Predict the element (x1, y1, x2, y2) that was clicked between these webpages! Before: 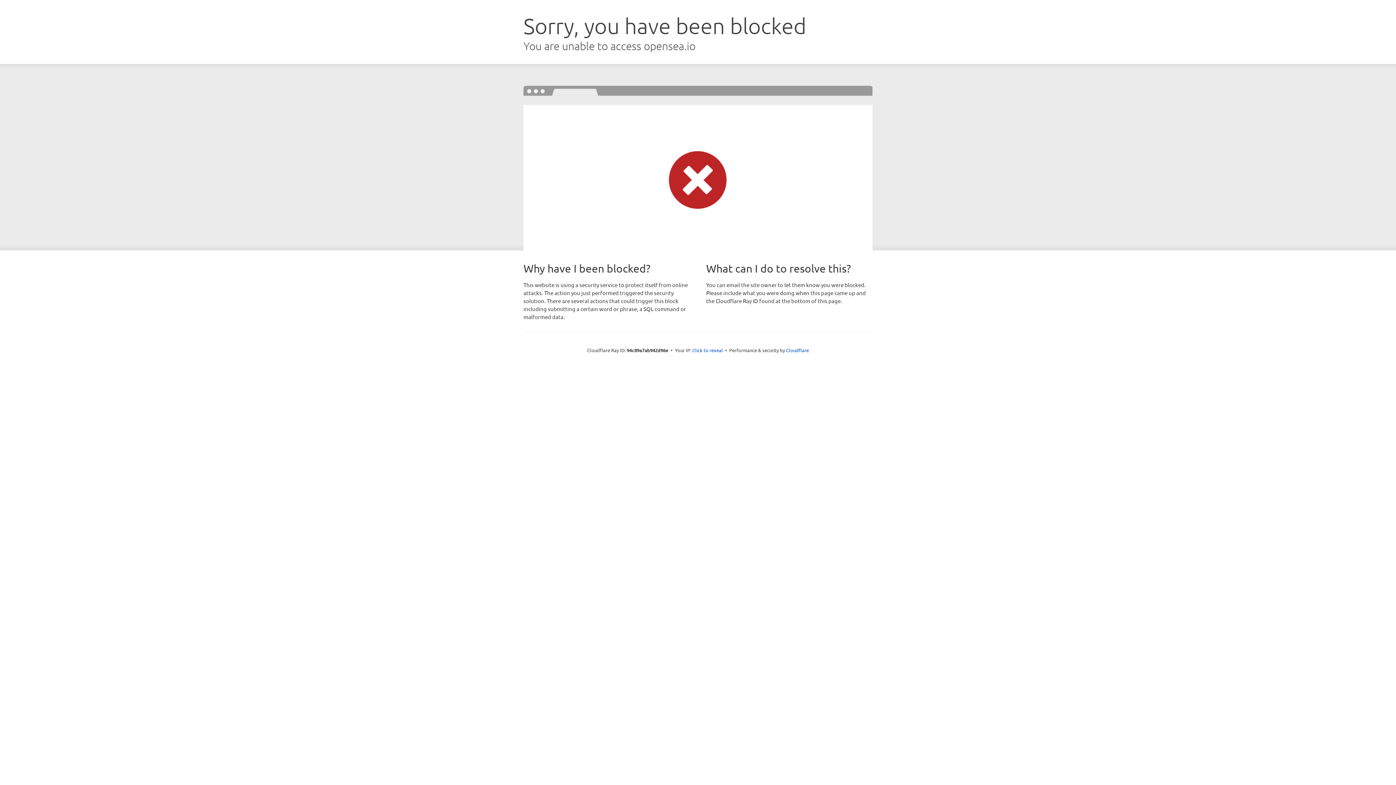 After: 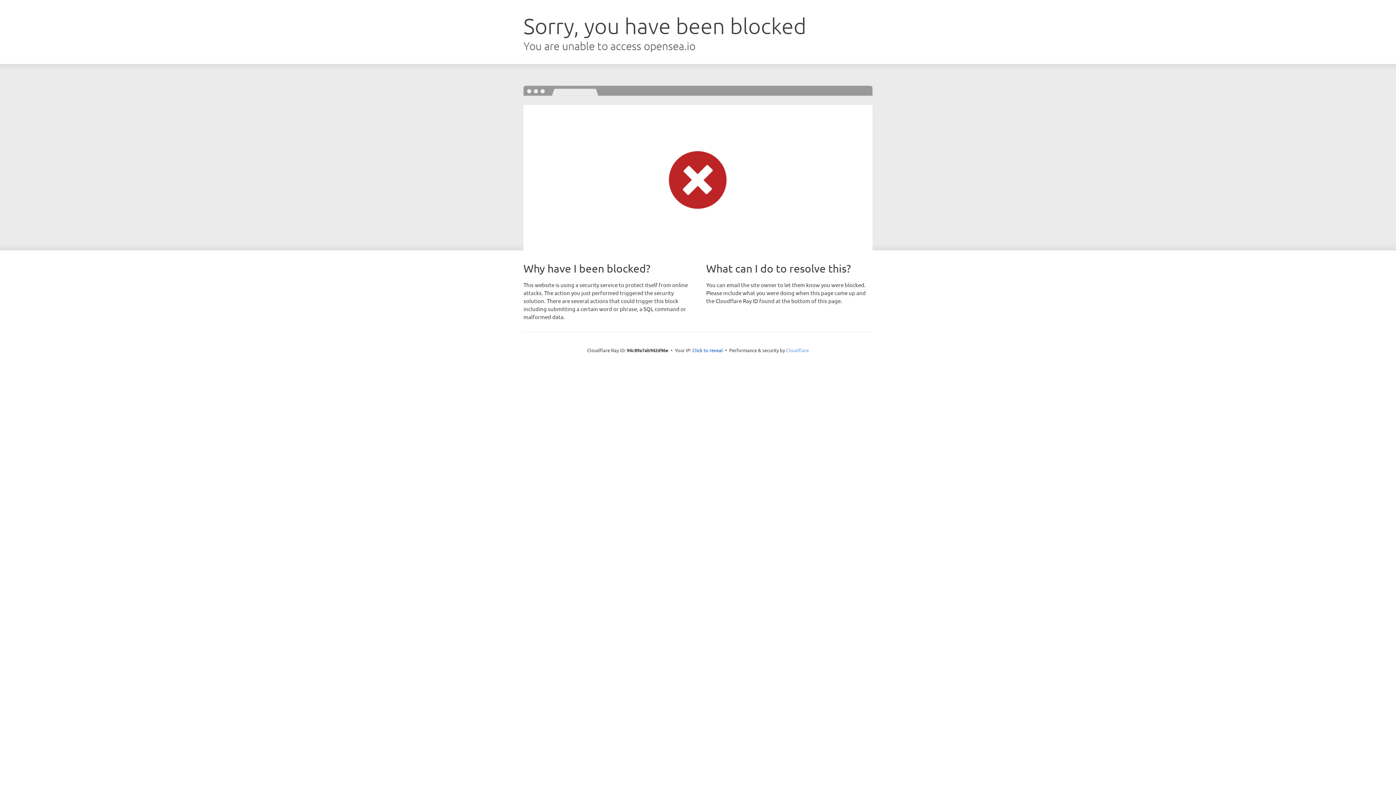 Action: label: Cloudflare bbox: (786, 347, 809, 353)